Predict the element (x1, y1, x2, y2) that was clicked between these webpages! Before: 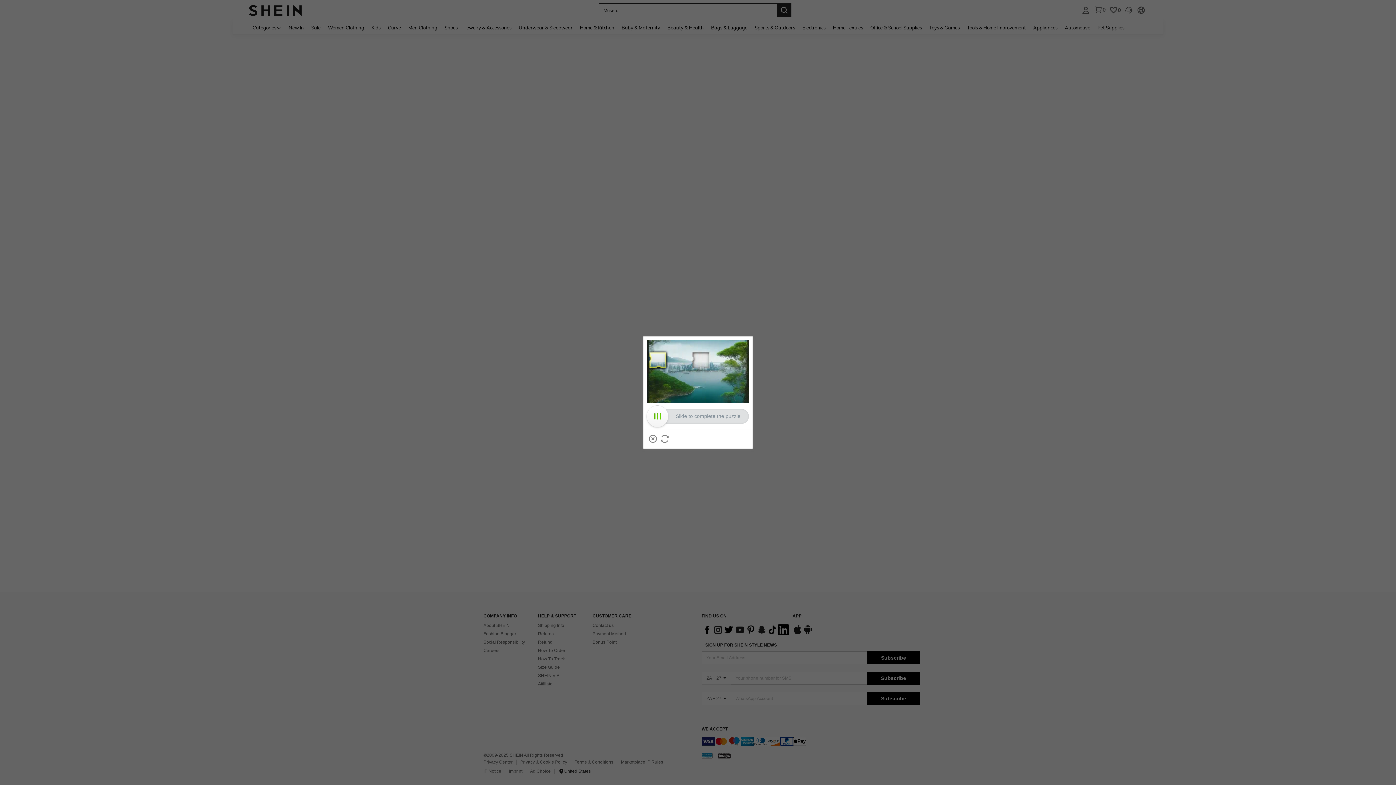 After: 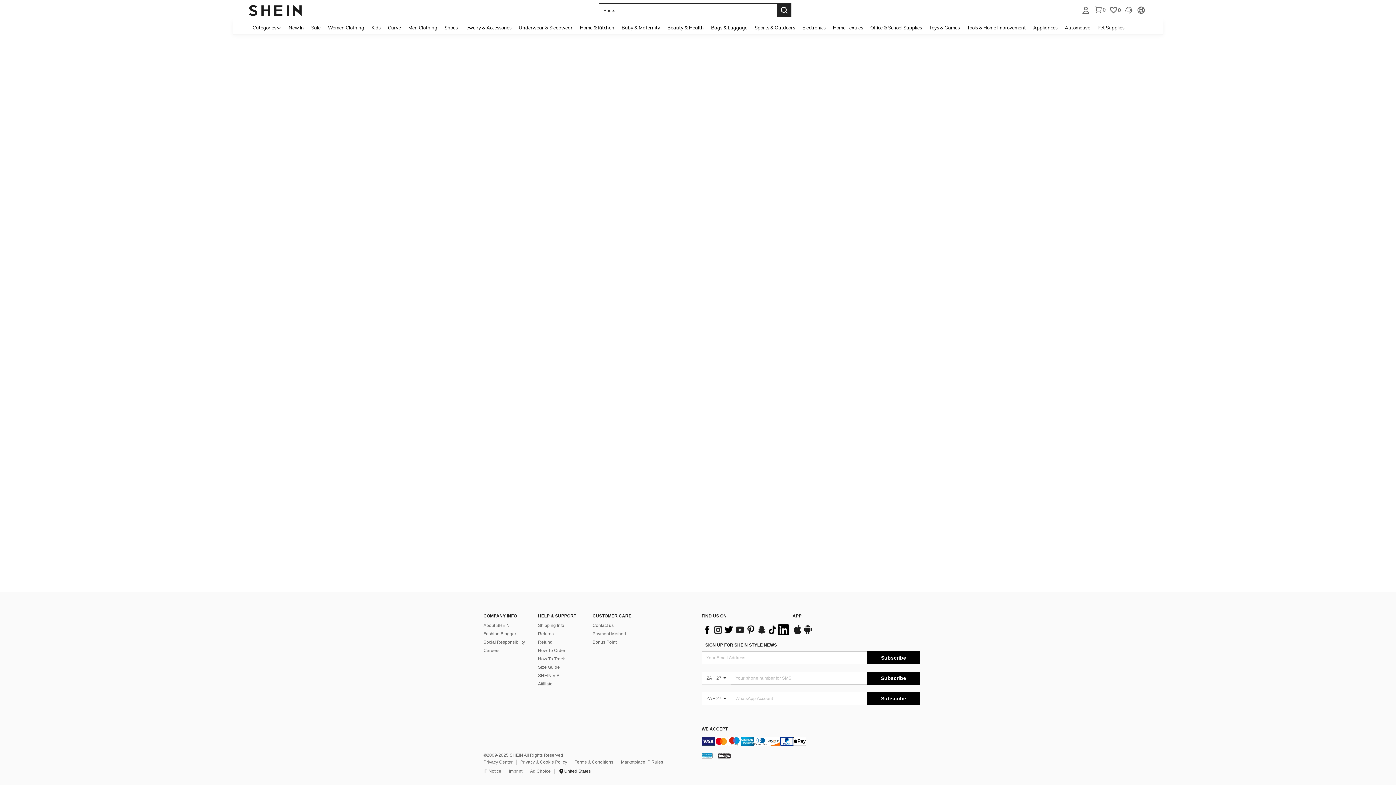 Action: bbox: (649, 435, 657, 442) label: Close